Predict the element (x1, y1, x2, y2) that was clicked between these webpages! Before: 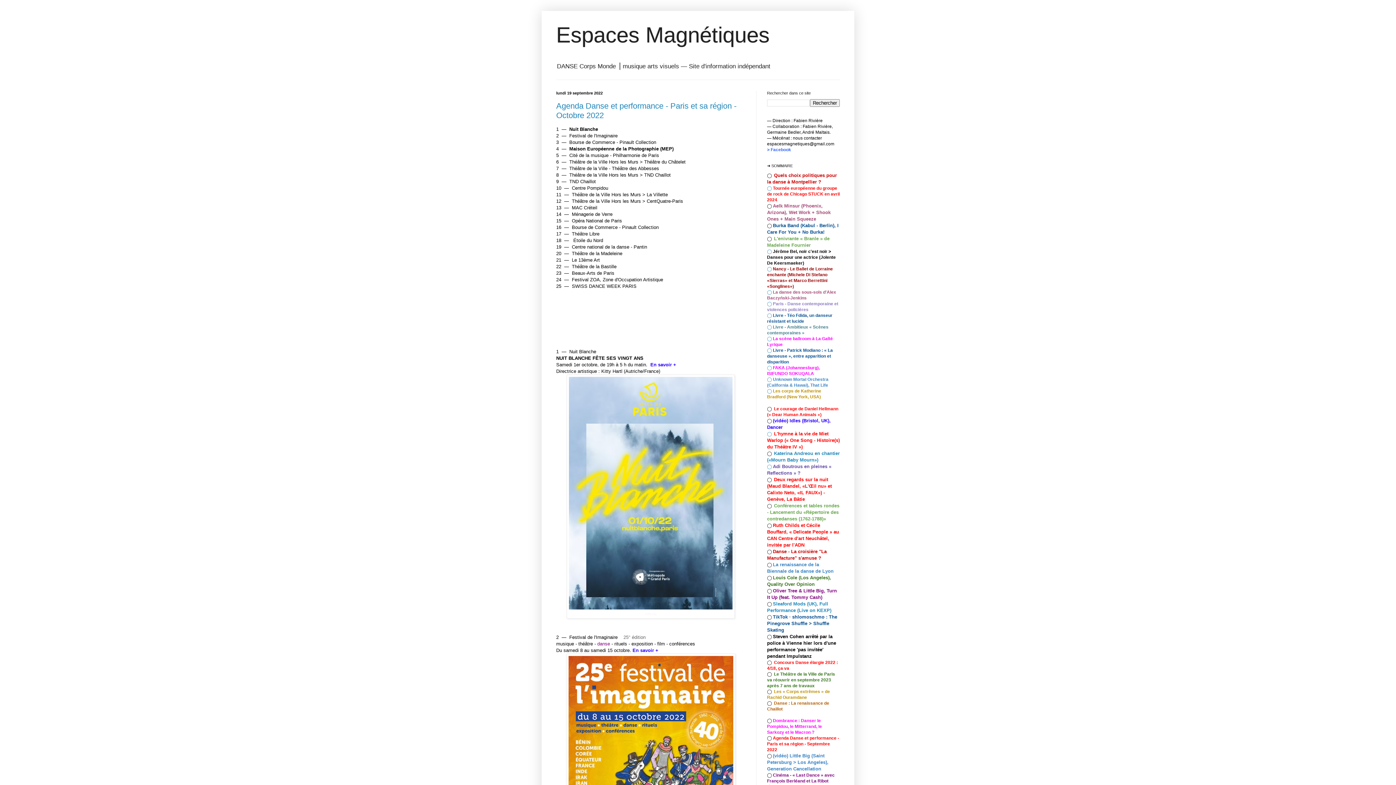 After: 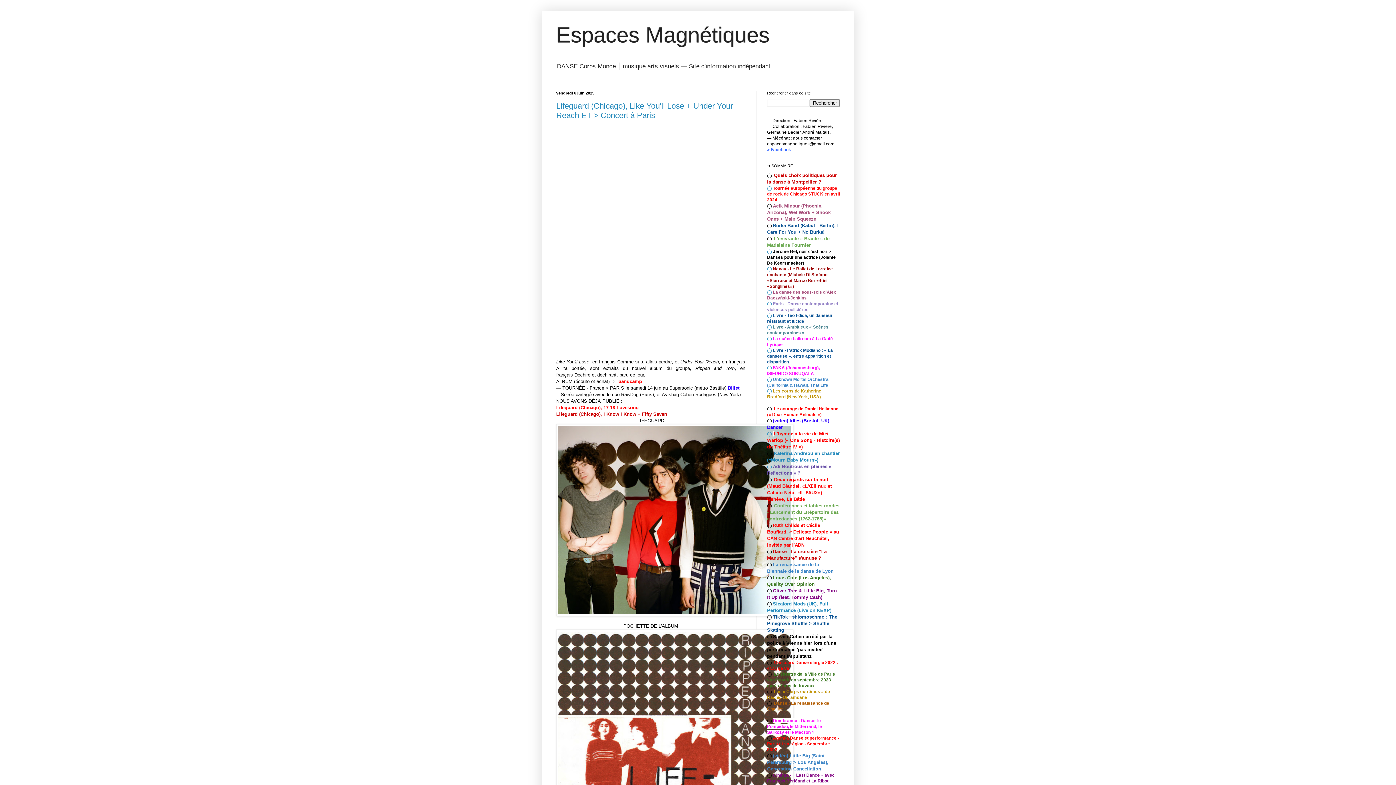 Action: bbox: (556, 22, 769, 47) label: Espaces Magnétiques